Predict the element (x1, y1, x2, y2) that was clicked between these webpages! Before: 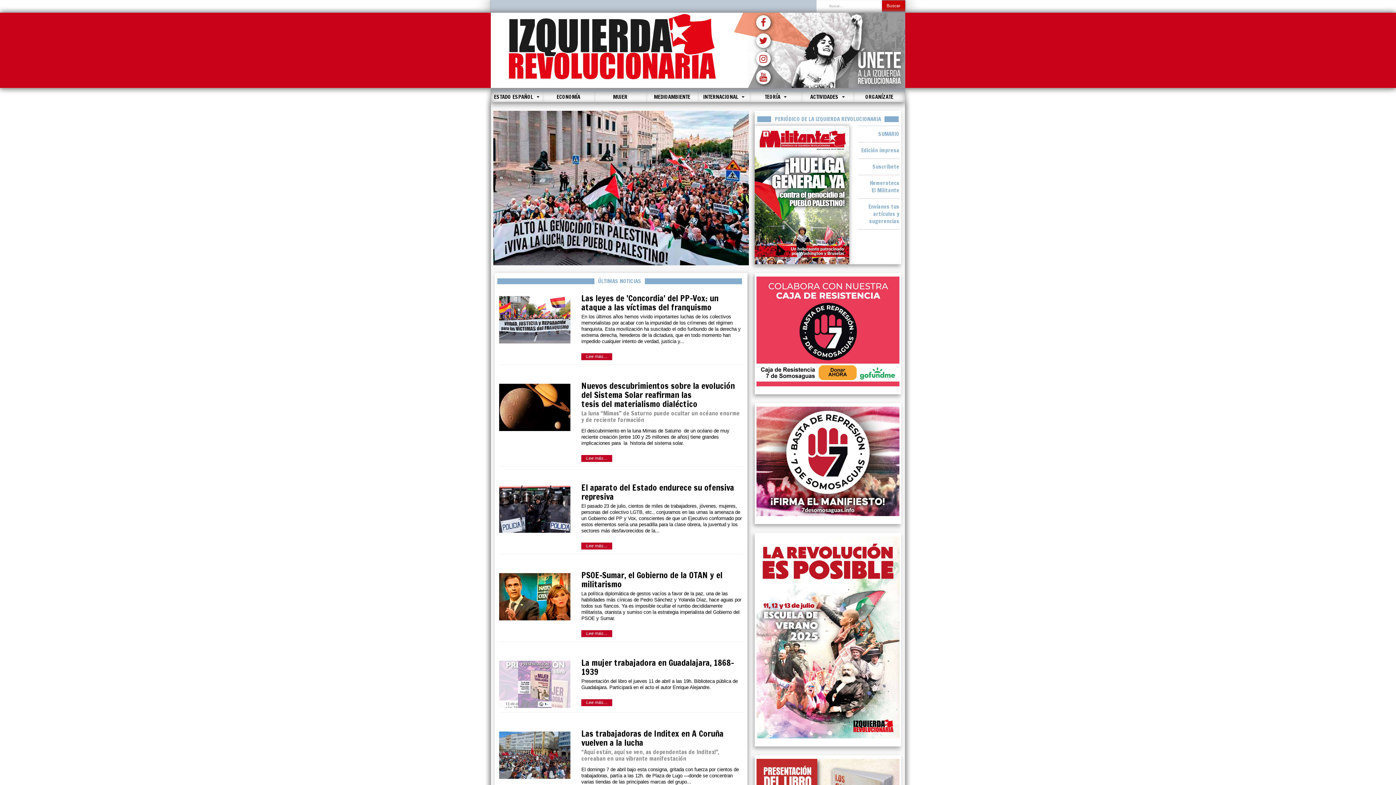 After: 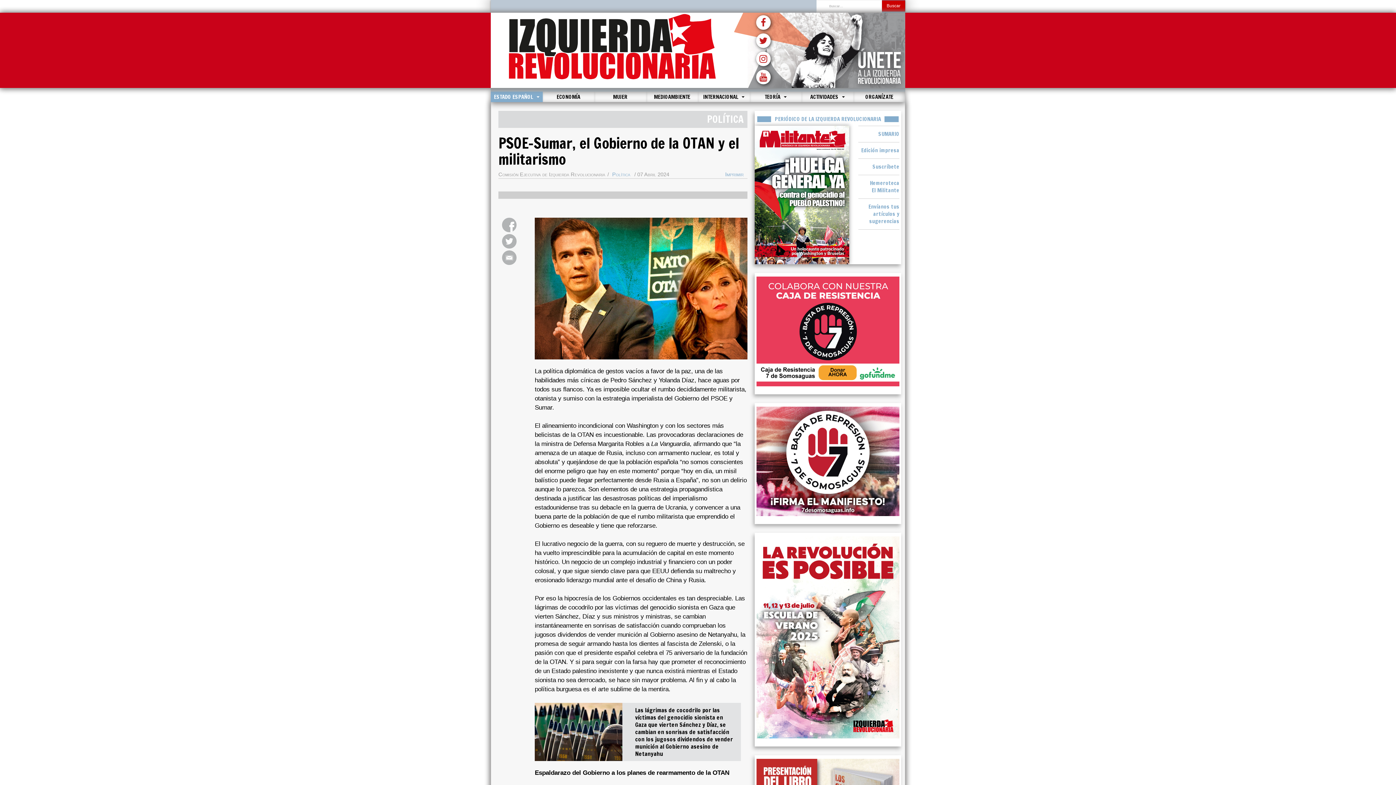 Action: label: PSOE-Sumar, el Gobierno de la OTAN y el militarismo bbox: (581, 569, 722, 590)